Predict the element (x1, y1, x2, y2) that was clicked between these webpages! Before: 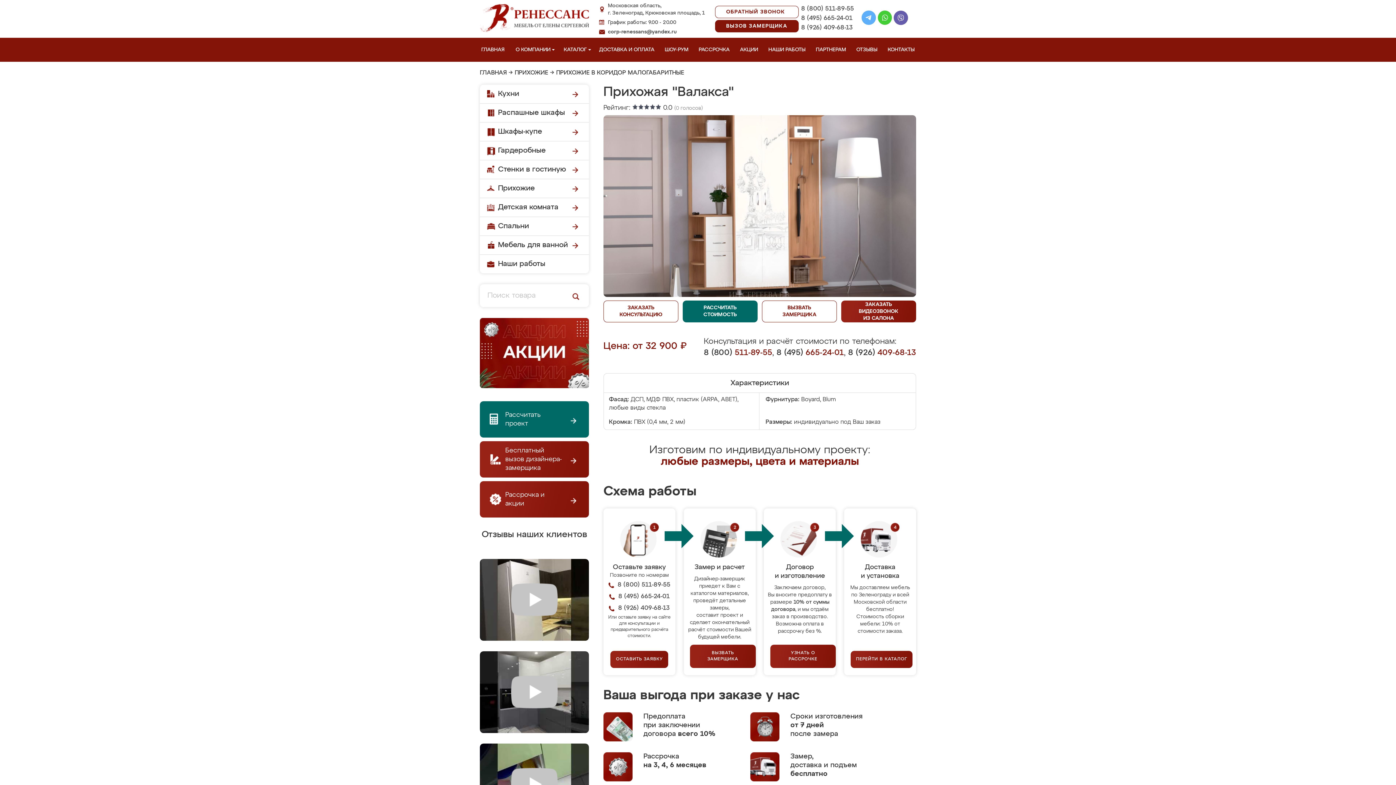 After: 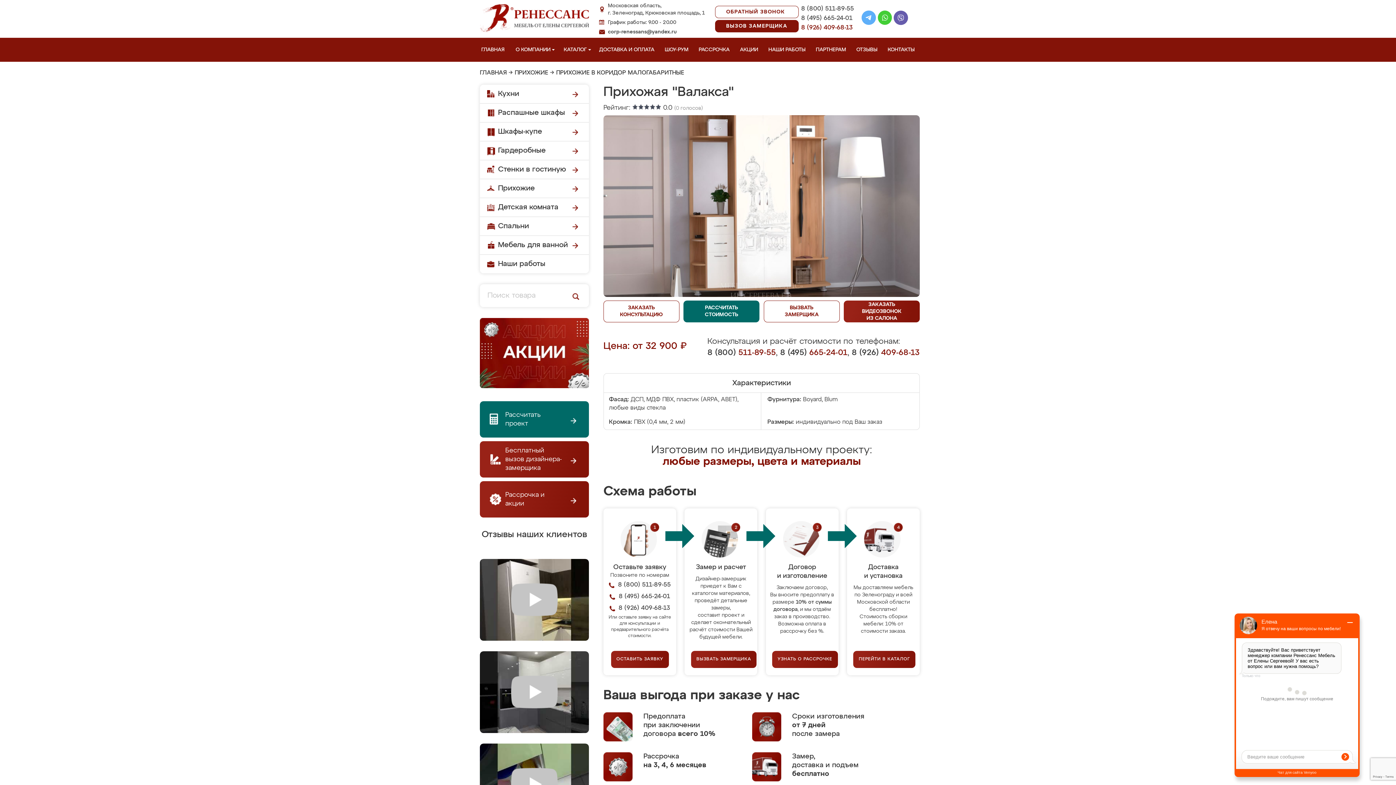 Action: bbox: (801, 23, 854, 32) label: 8 (926) 409-68-13